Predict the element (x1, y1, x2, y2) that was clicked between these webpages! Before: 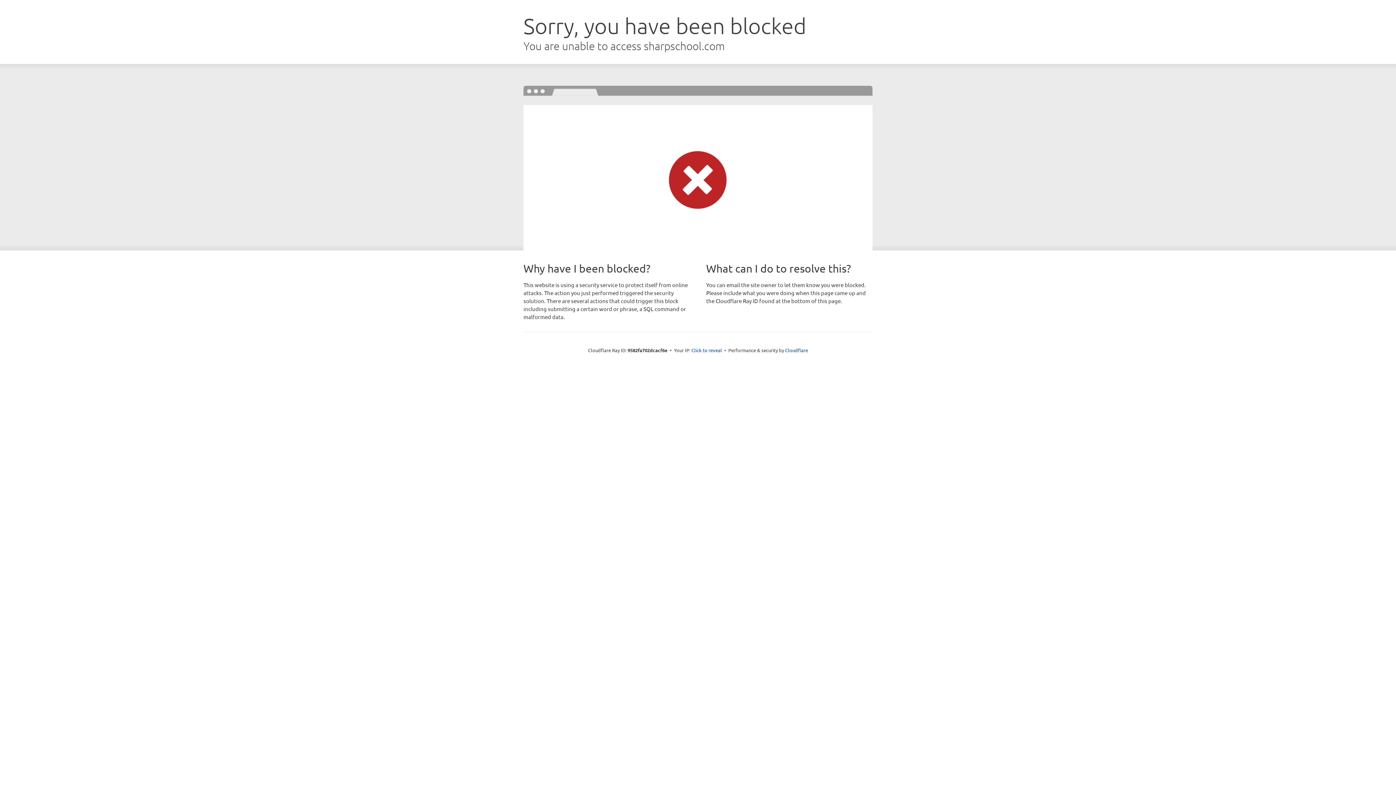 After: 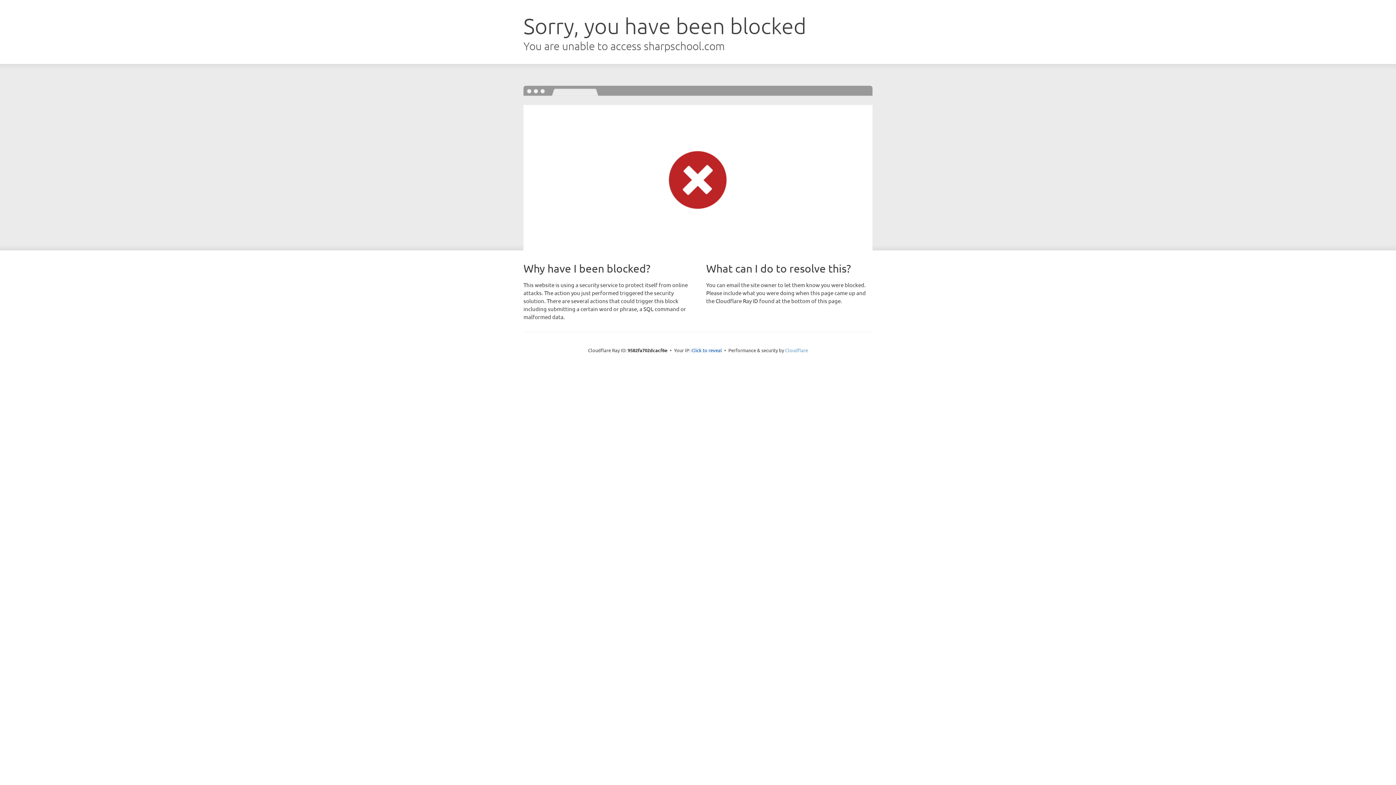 Action: bbox: (785, 347, 808, 353) label: Cloudflare